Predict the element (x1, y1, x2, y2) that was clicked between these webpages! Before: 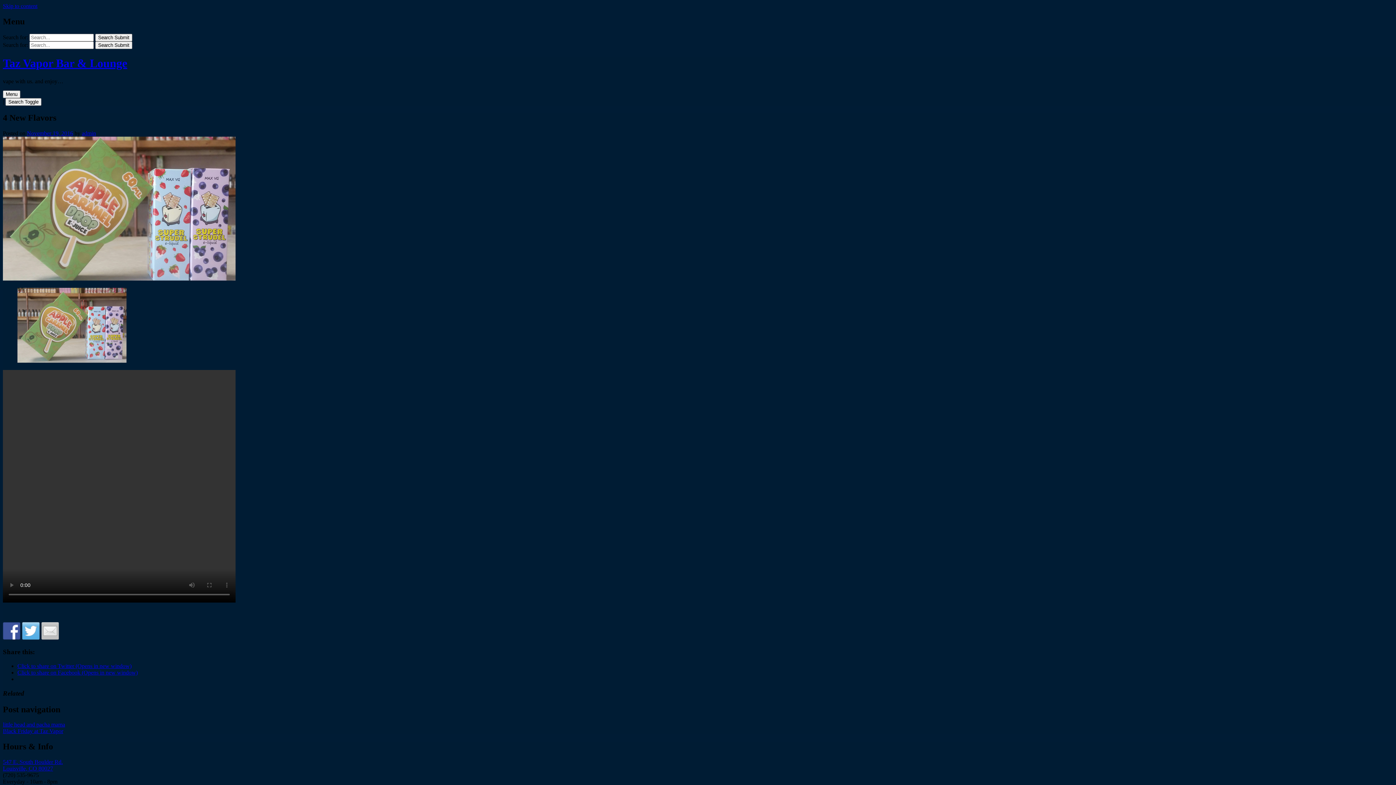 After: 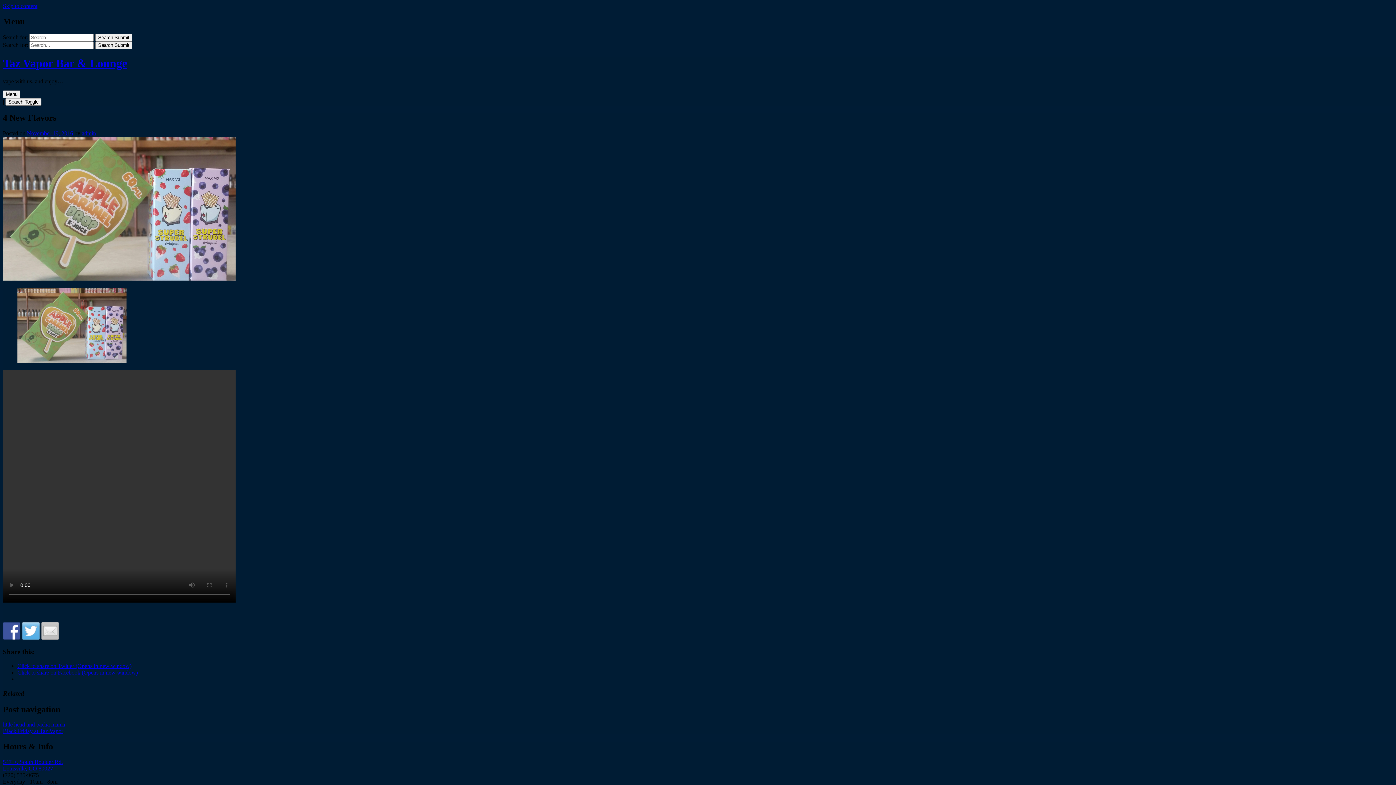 Action: bbox: (22, 622, 39, 639)